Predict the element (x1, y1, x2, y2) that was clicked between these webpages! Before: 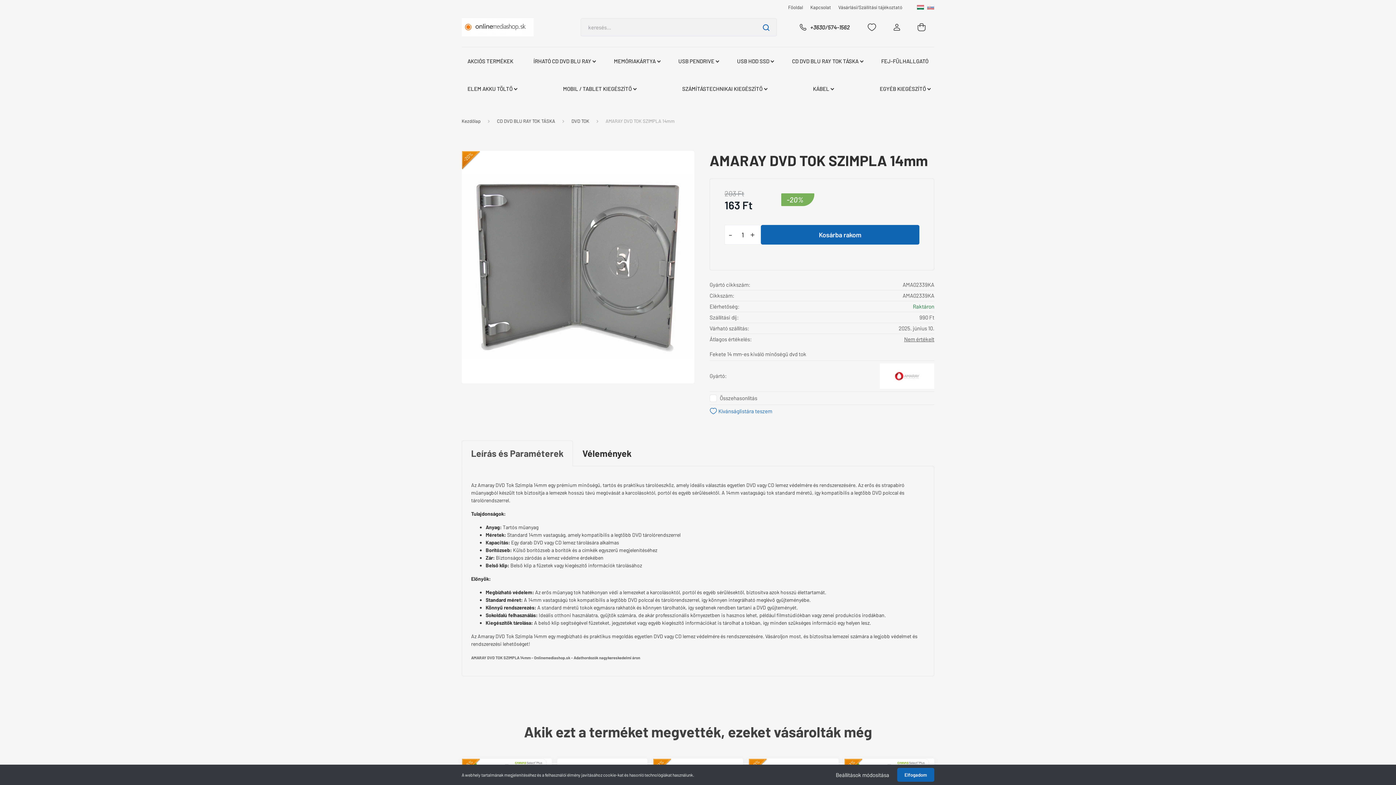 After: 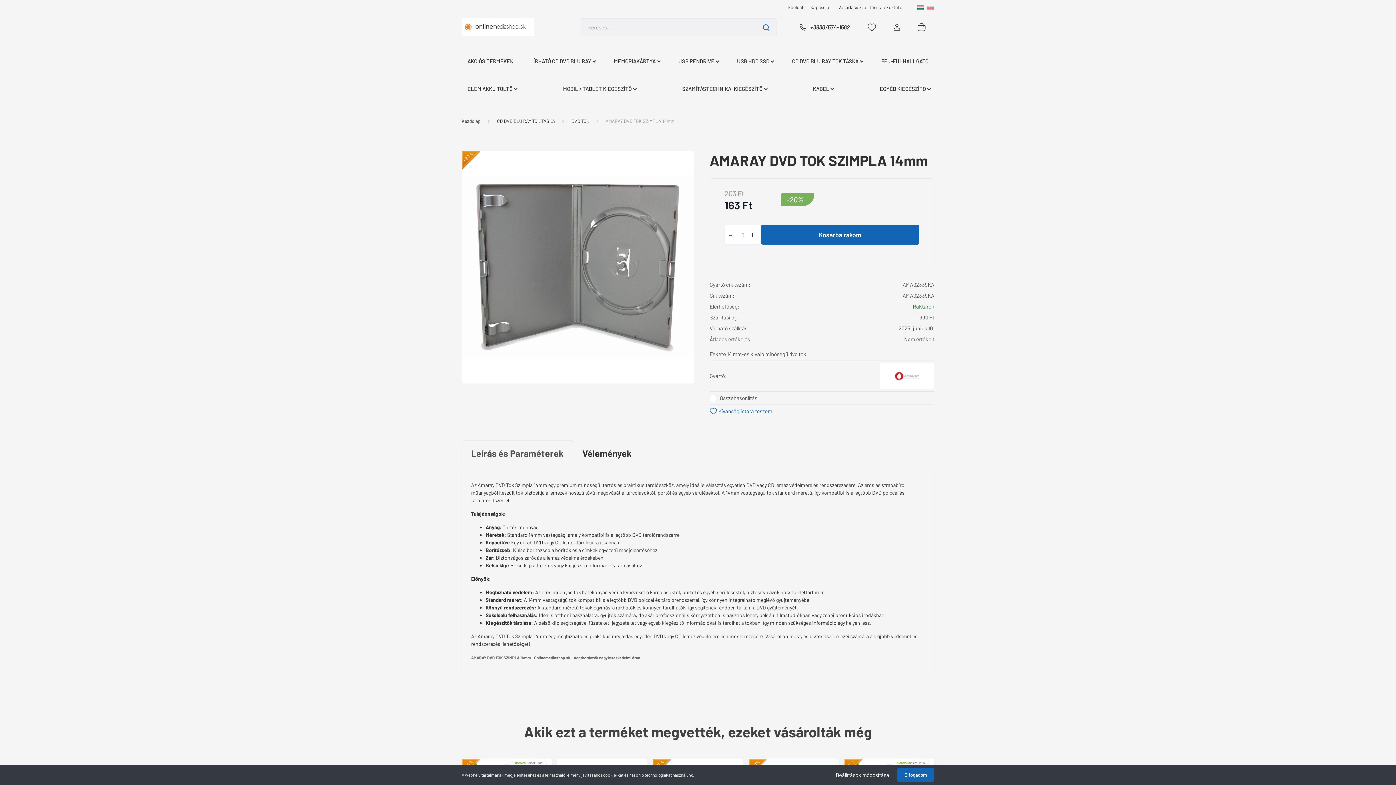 Action: label: -20% bbox: (461, 150, 481, 172)